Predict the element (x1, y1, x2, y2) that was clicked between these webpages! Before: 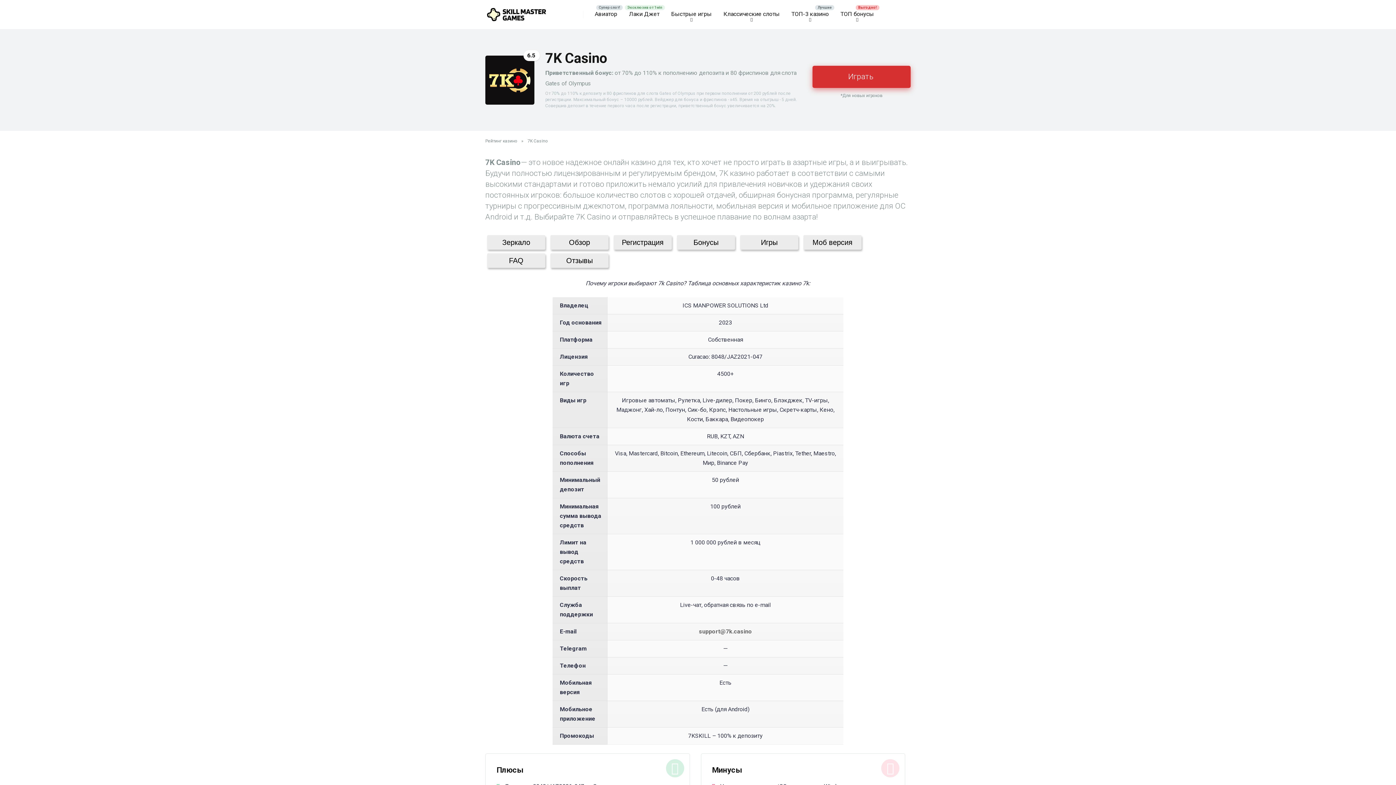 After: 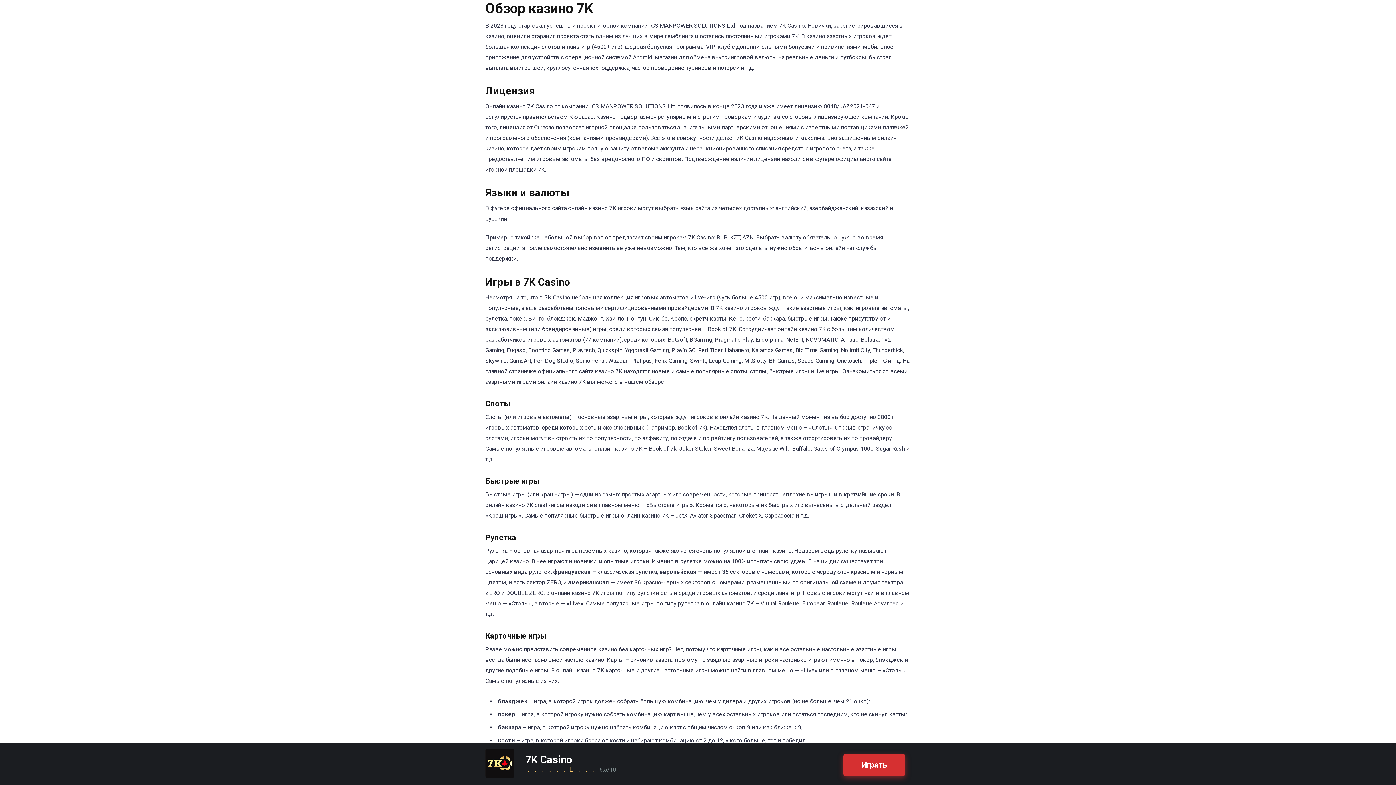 Action: bbox: (550, 235, 608, 249) label: Обзор